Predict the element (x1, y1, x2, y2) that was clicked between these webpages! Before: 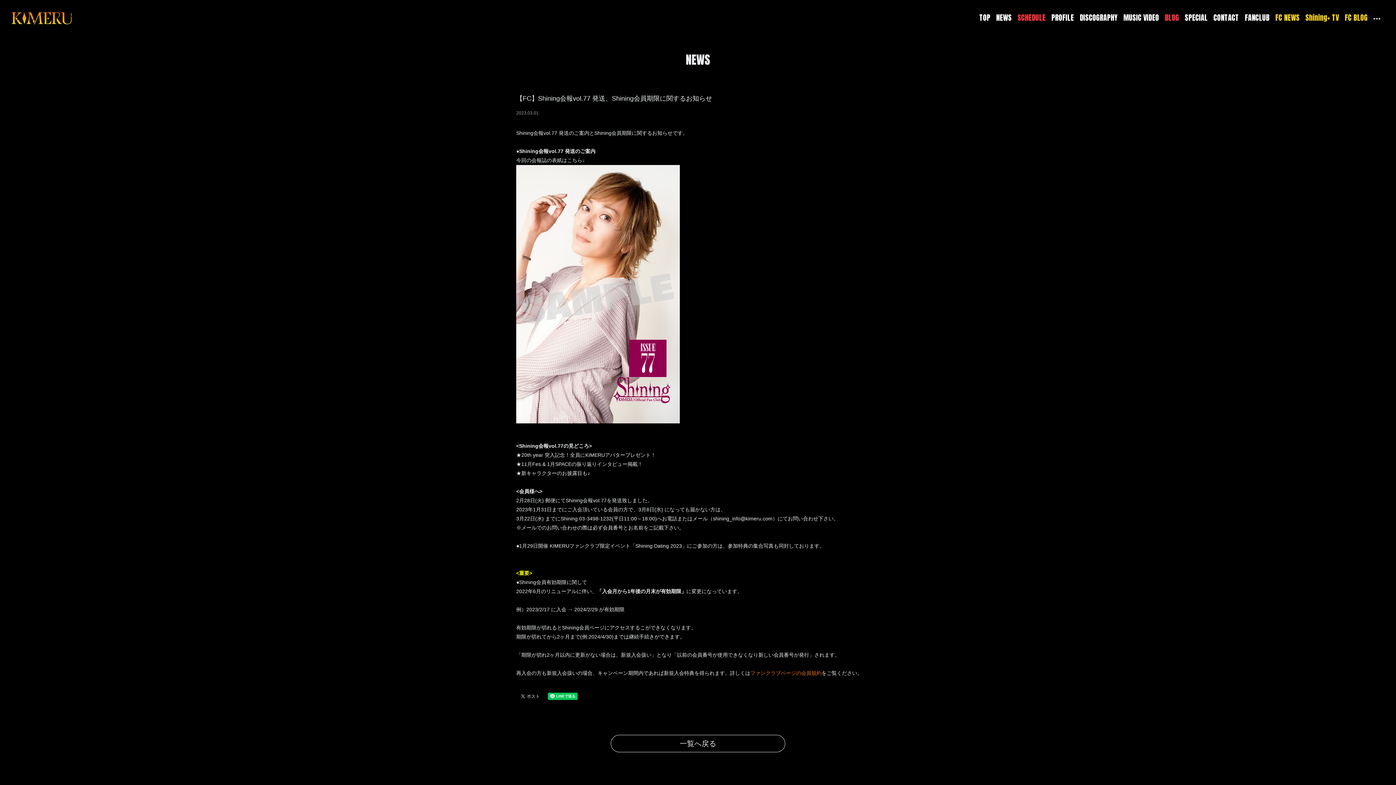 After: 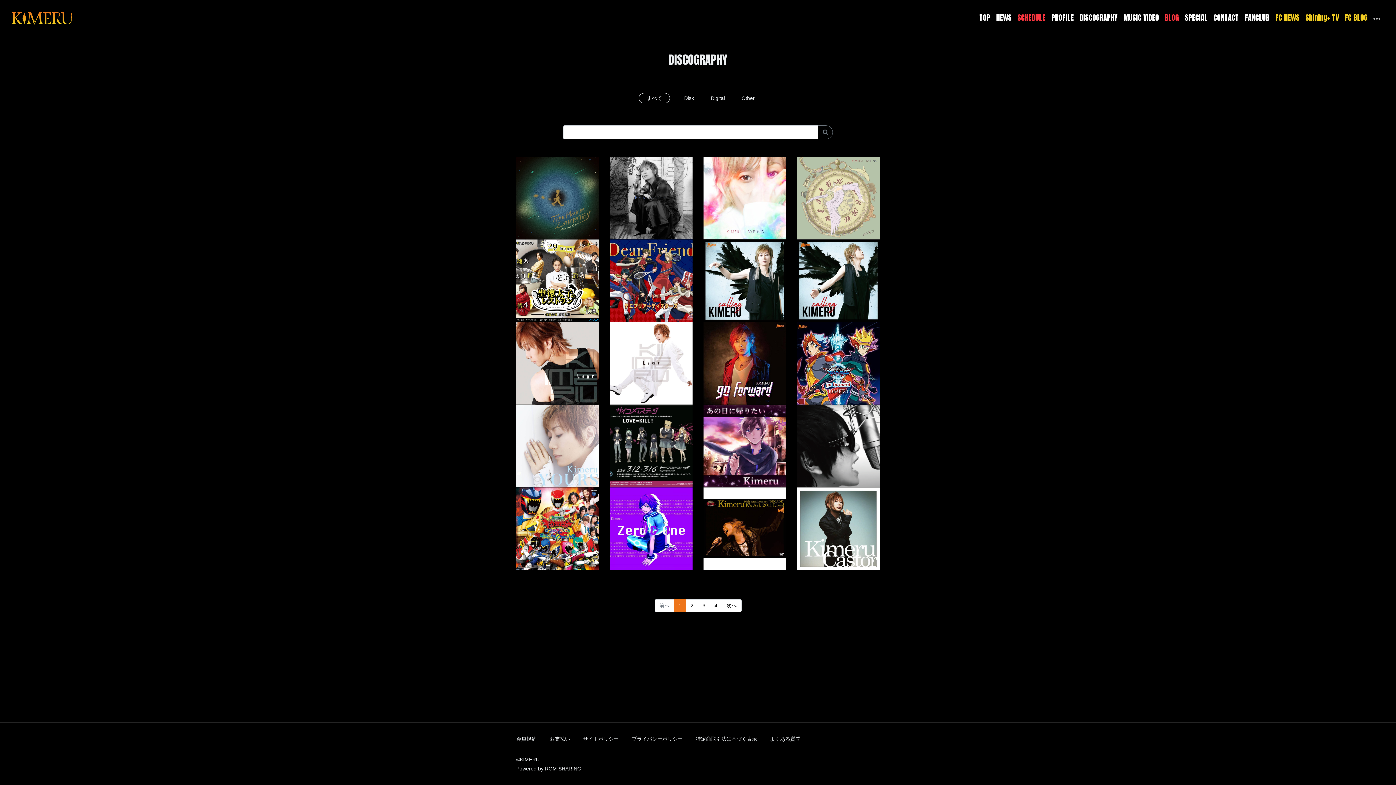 Action: label: DISCOGRAPHY bbox: (1077, 11, 1120, 24)